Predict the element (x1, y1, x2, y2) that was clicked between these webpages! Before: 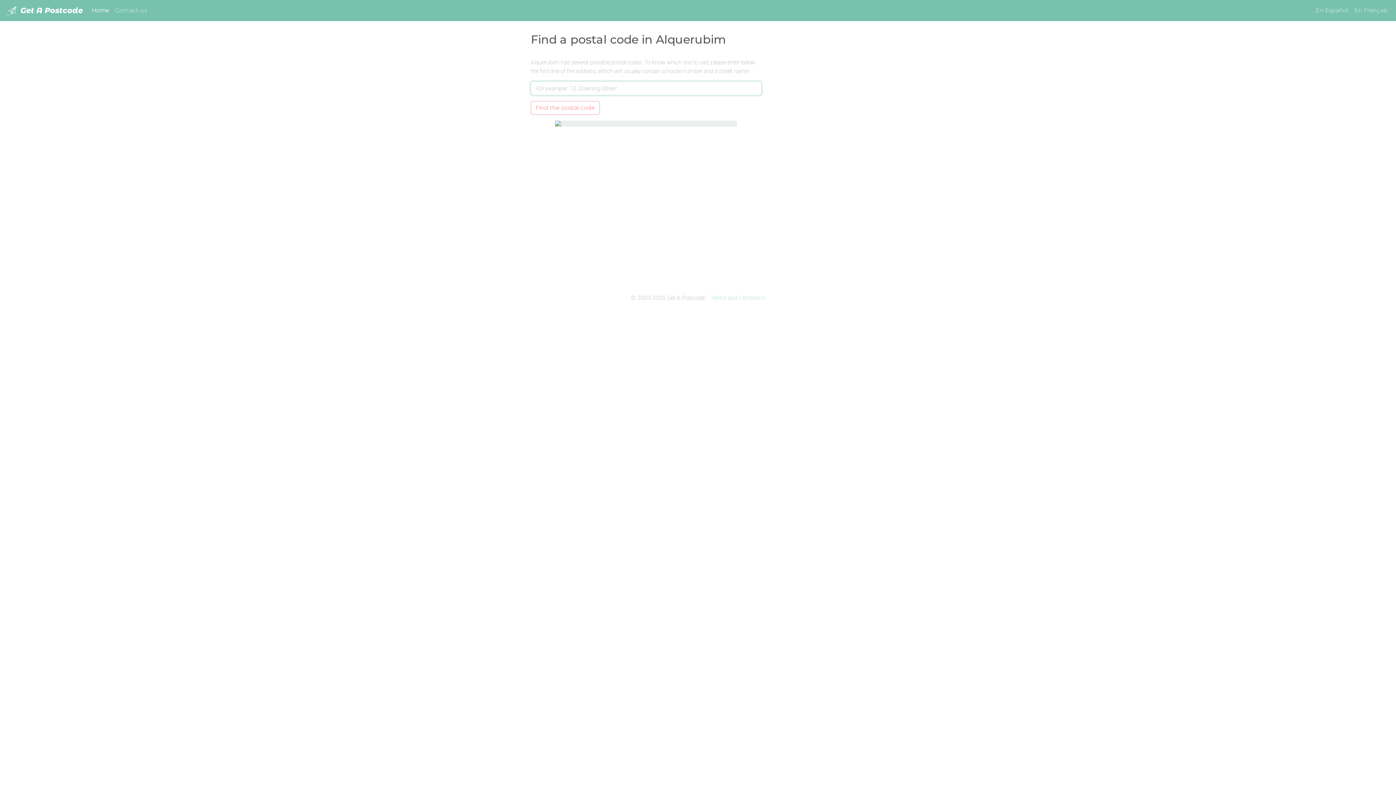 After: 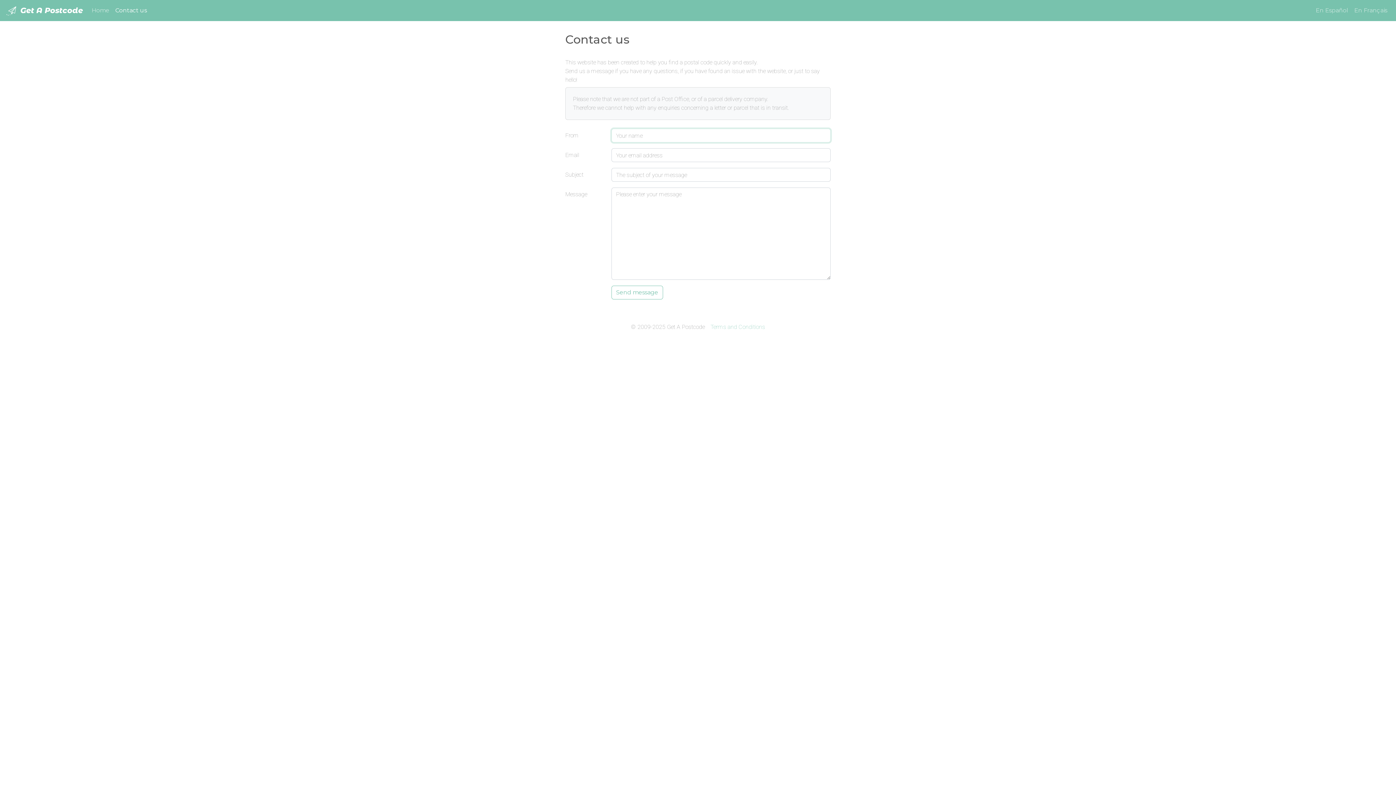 Action: bbox: (112, 3, 149, 17) label: Contact us